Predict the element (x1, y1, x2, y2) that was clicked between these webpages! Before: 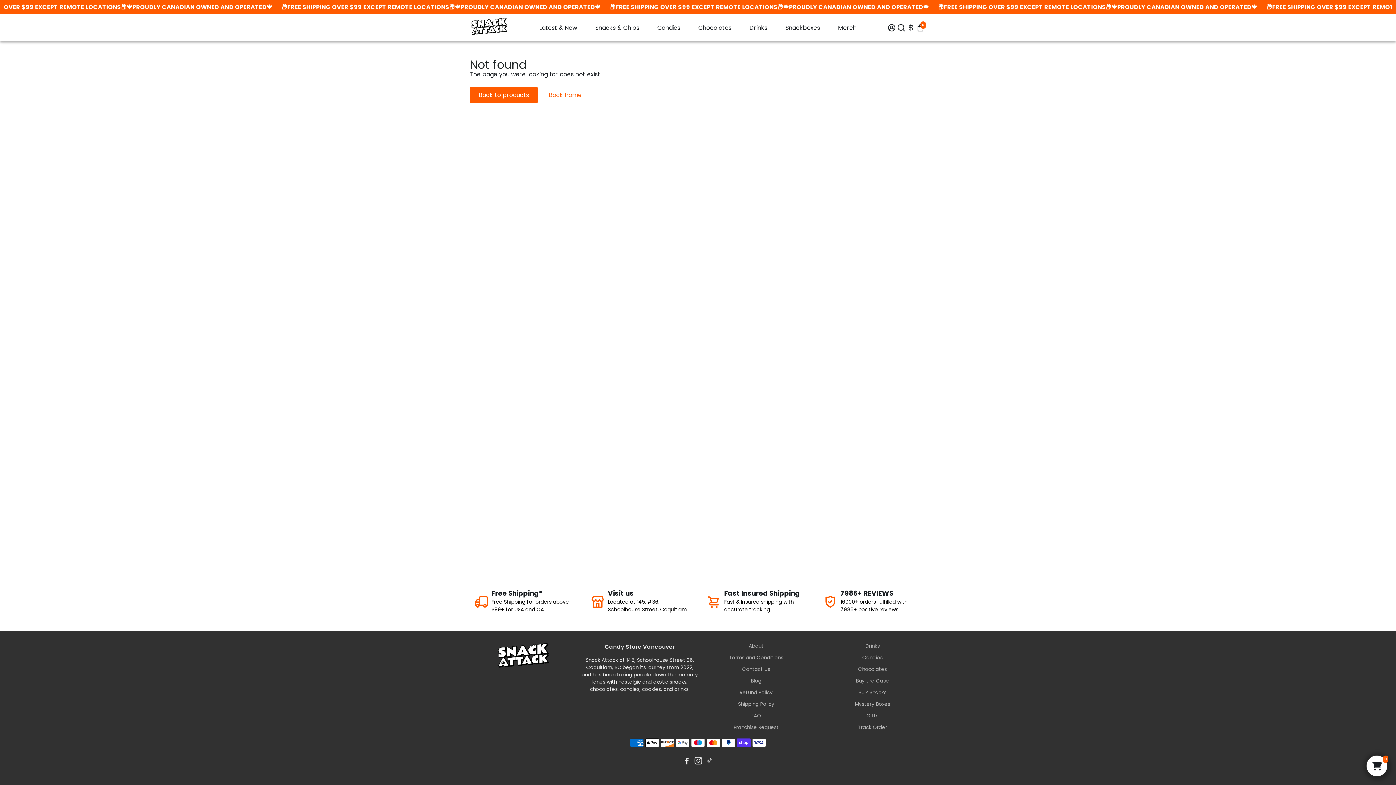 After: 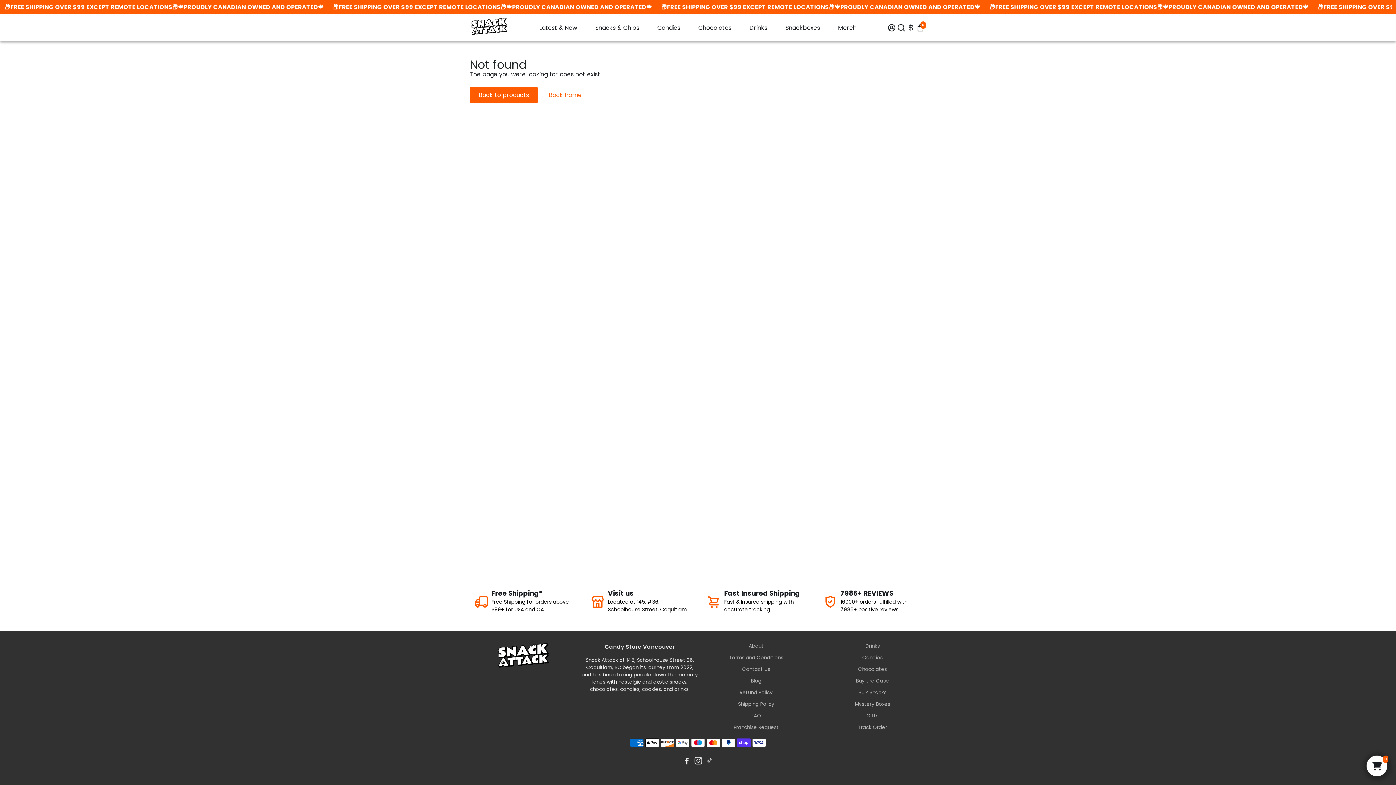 Action: label: Go to Instagram bbox: (694, 758, 703, 766)